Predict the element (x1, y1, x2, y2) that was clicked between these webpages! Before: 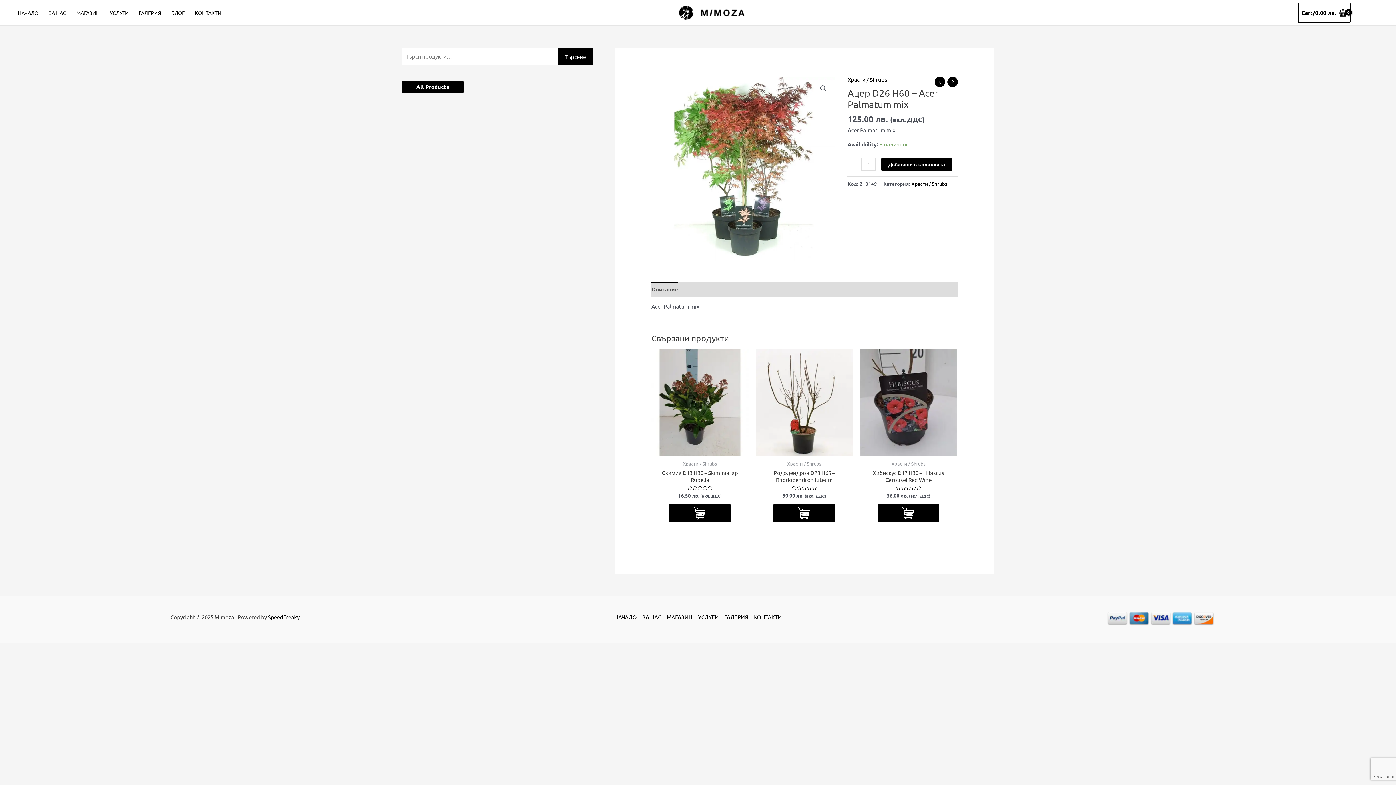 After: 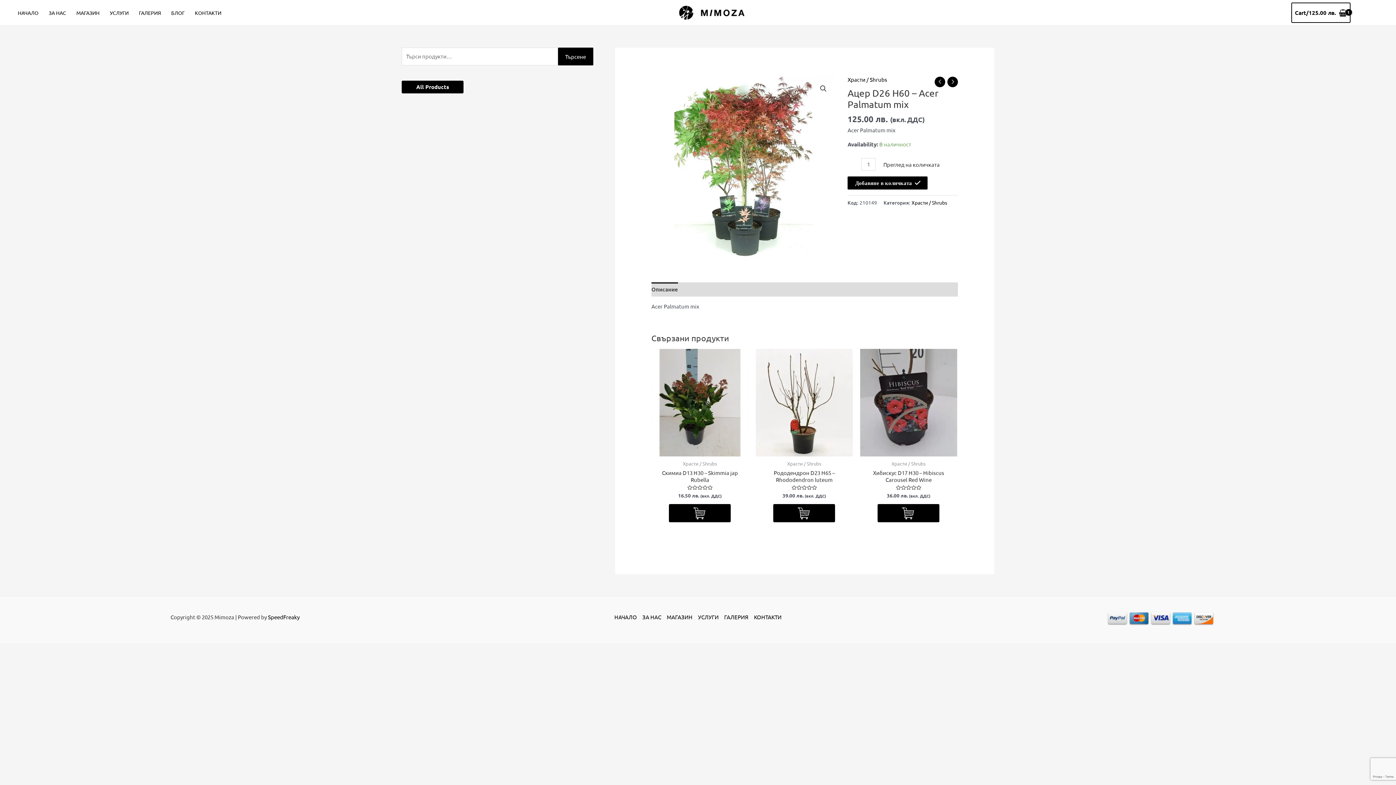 Action: bbox: (881, 158, 952, 170) label: Добавяне в количката